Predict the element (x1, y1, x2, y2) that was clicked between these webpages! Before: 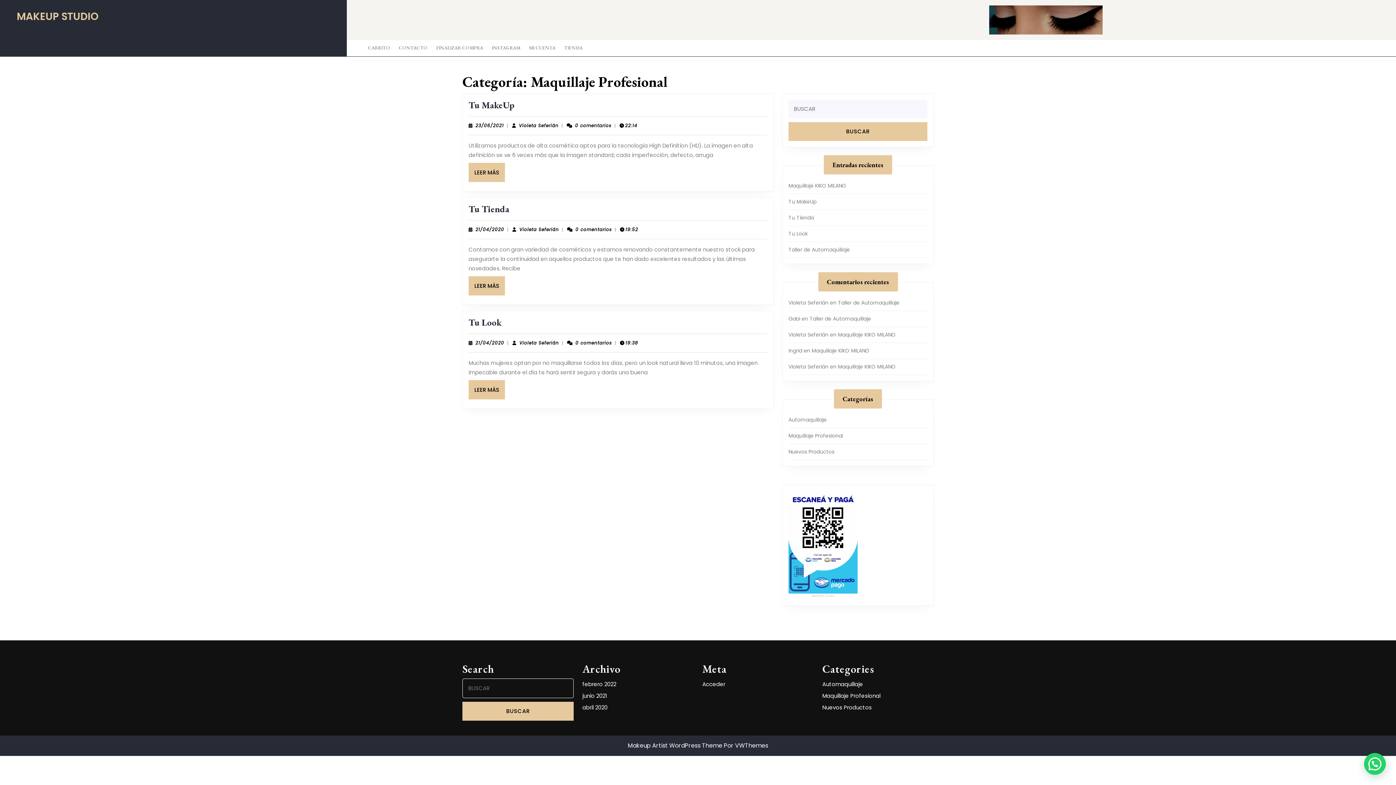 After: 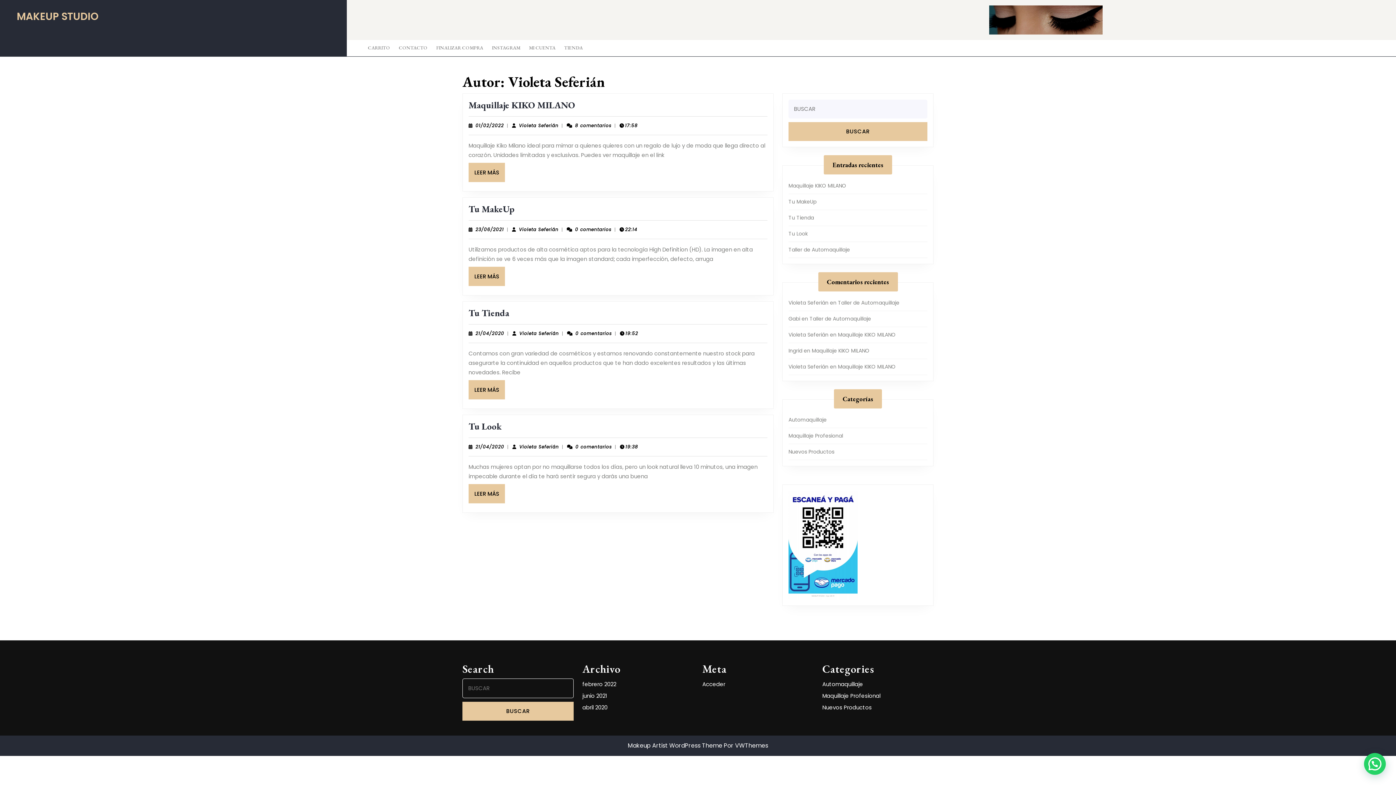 Action: bbox: (519, 340, 559, 346) label: Violeta Seferián
Violeta Seferián